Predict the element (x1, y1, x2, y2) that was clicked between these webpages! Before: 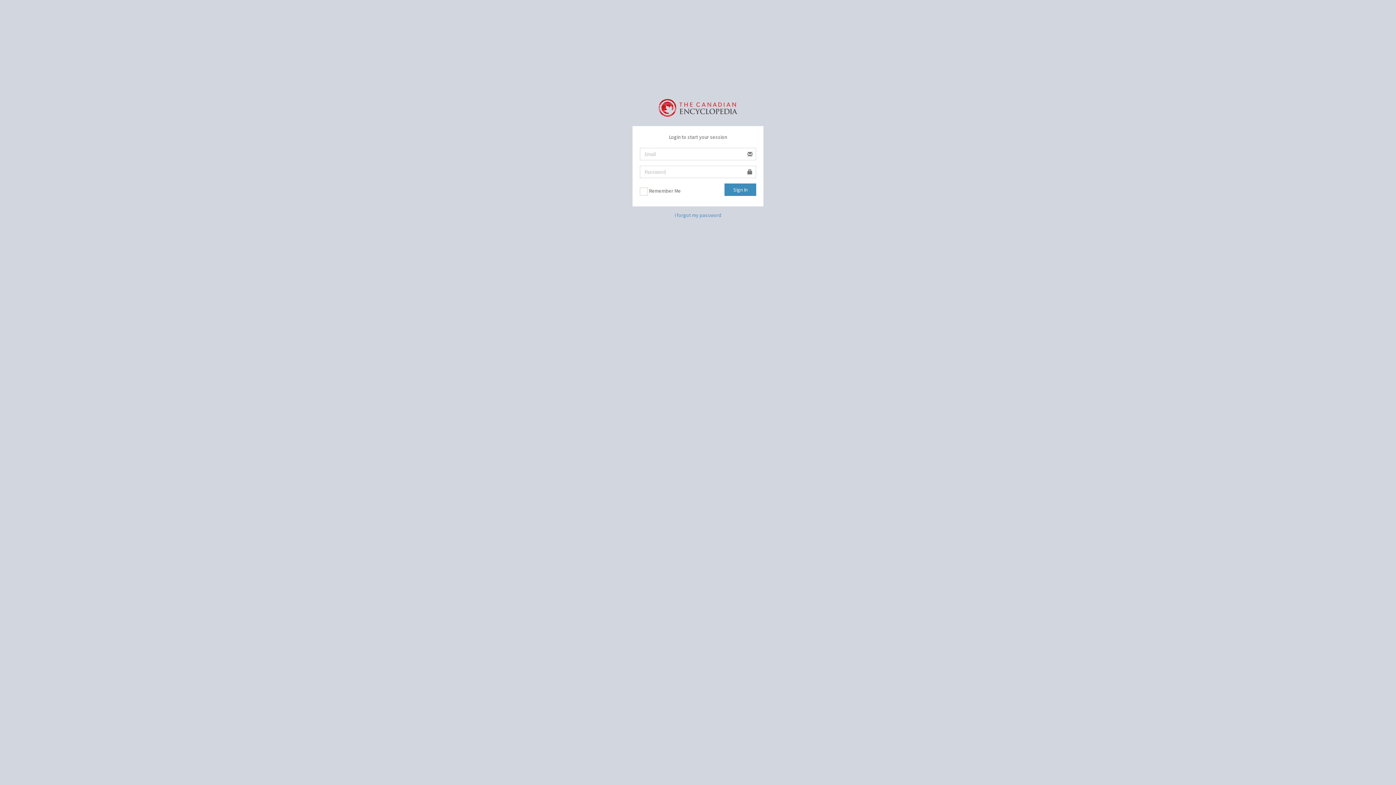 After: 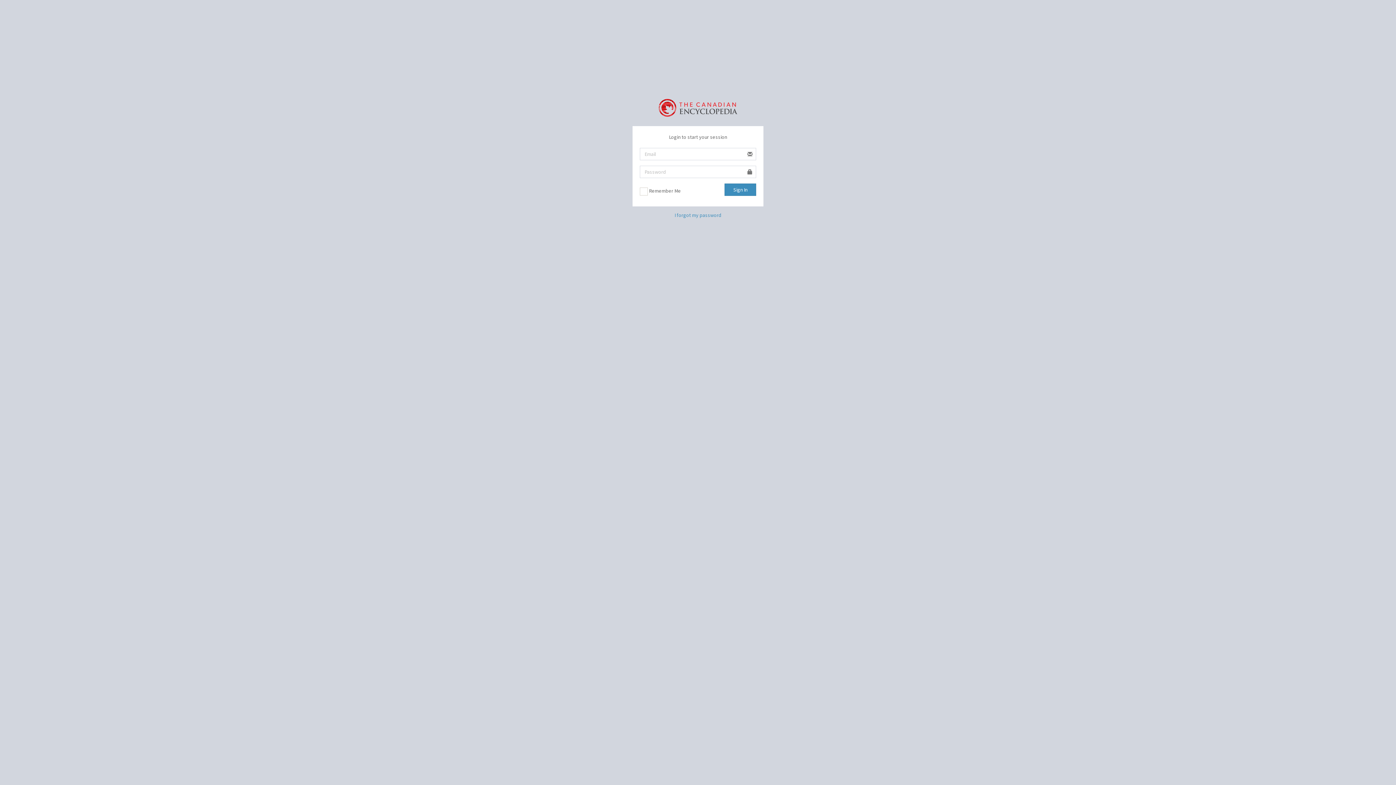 Action: bbox: (658, 98, 737, 114)